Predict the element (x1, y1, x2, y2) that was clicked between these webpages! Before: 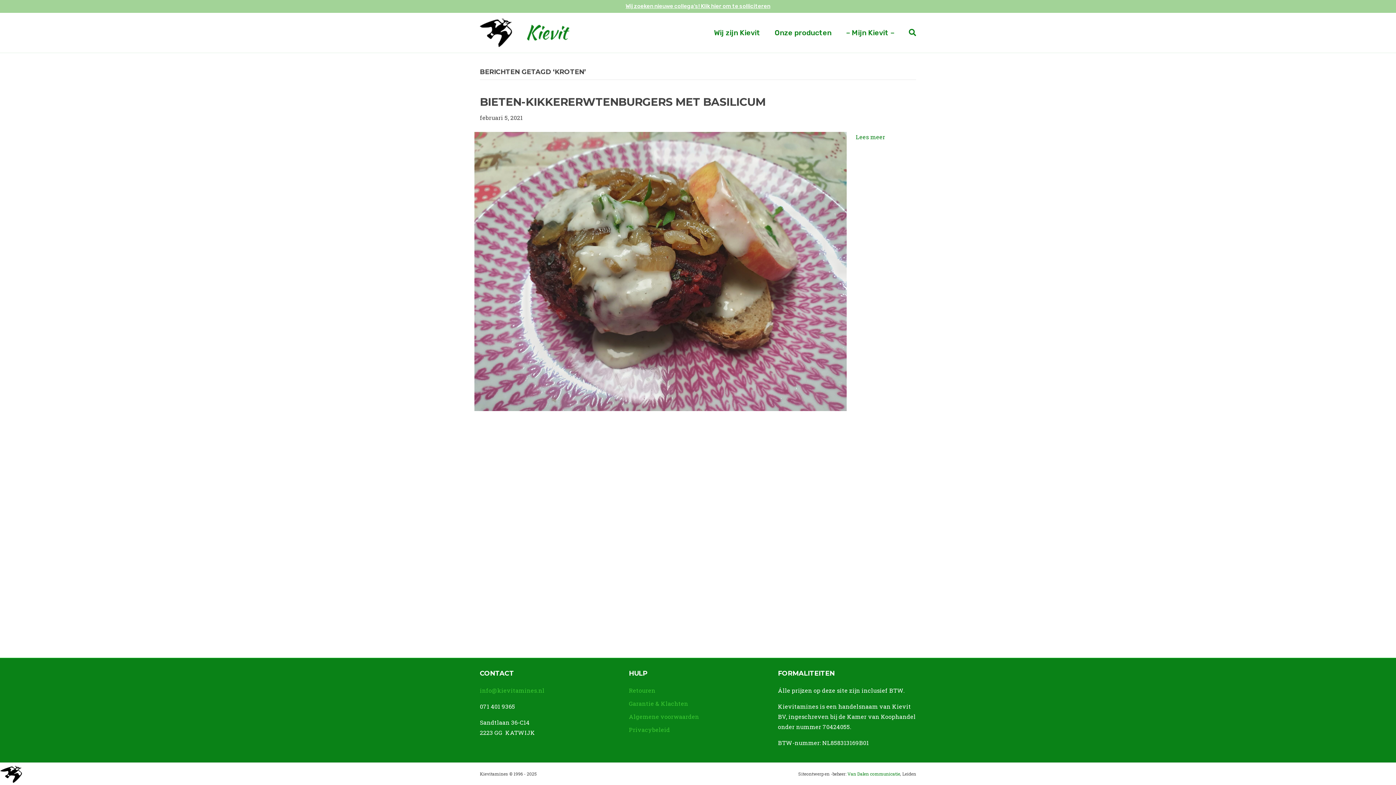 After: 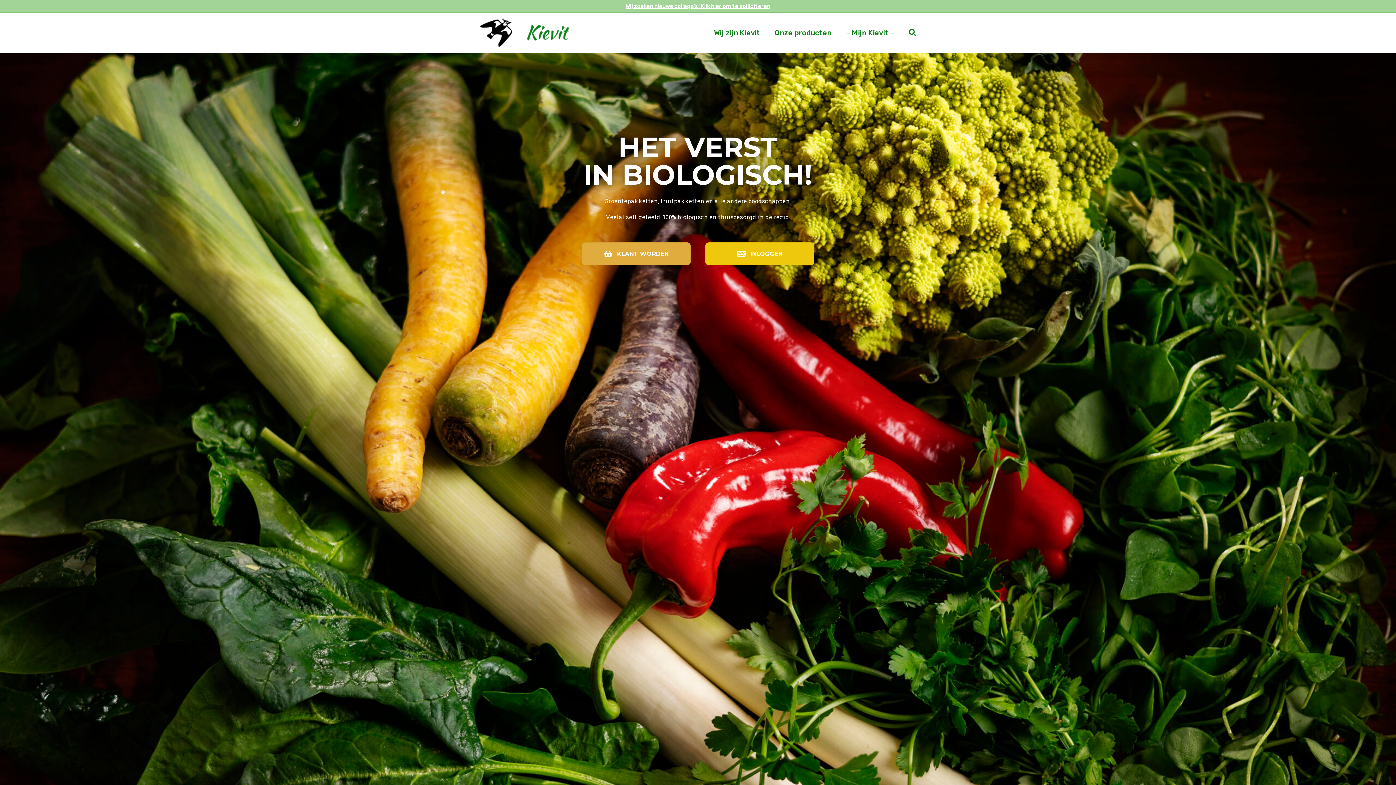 Action: bbox: (480, 28, 569, 35)